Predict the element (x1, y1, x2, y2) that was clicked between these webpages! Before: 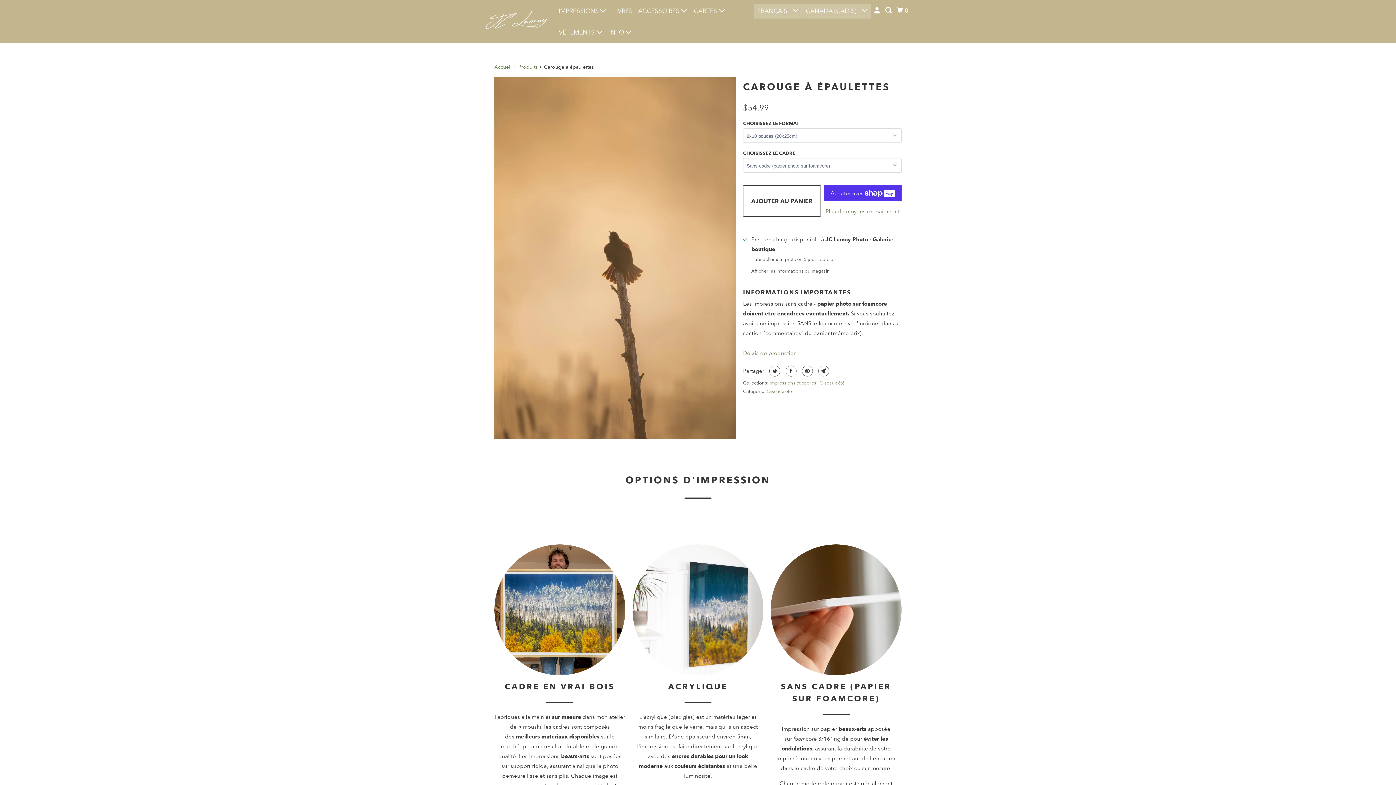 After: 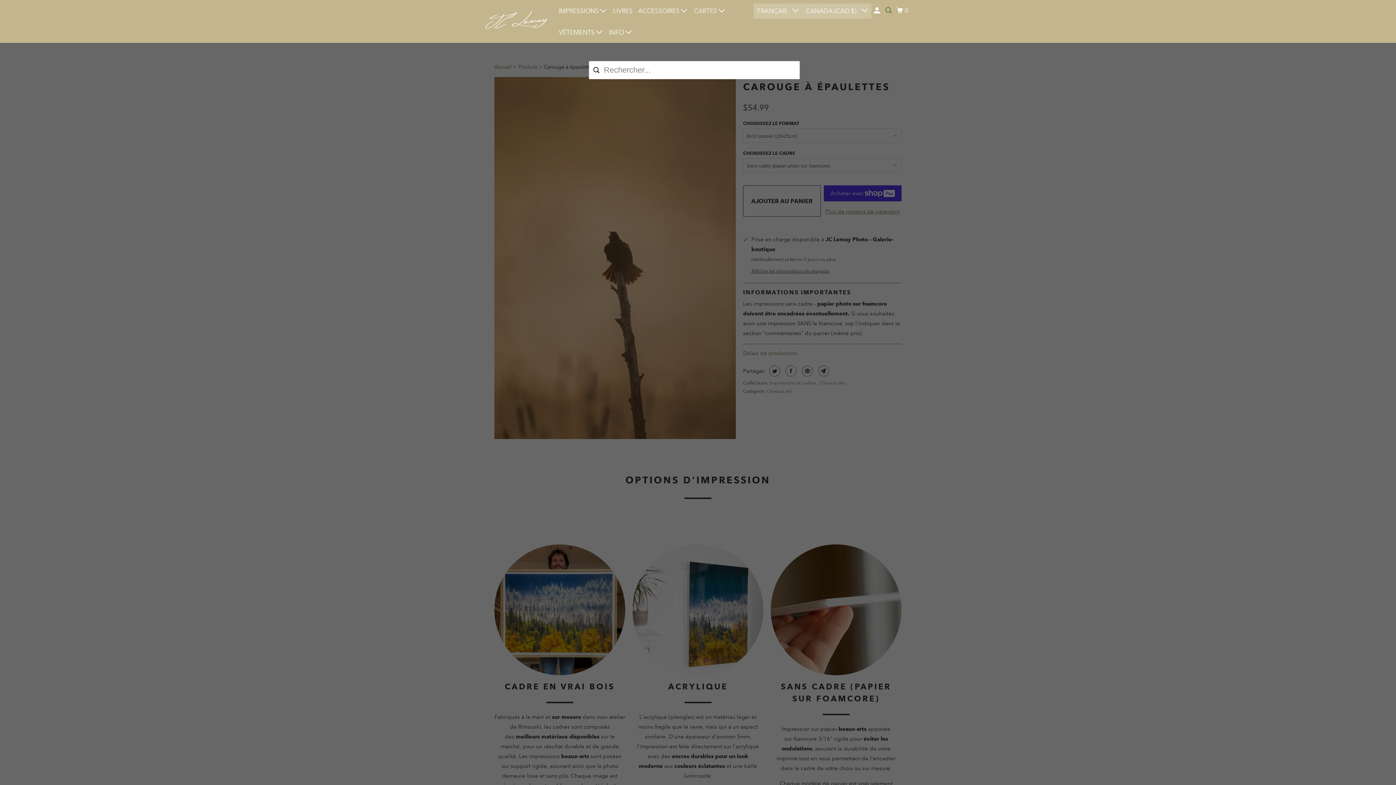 Action: bbox: (884, 3, 894, 17)